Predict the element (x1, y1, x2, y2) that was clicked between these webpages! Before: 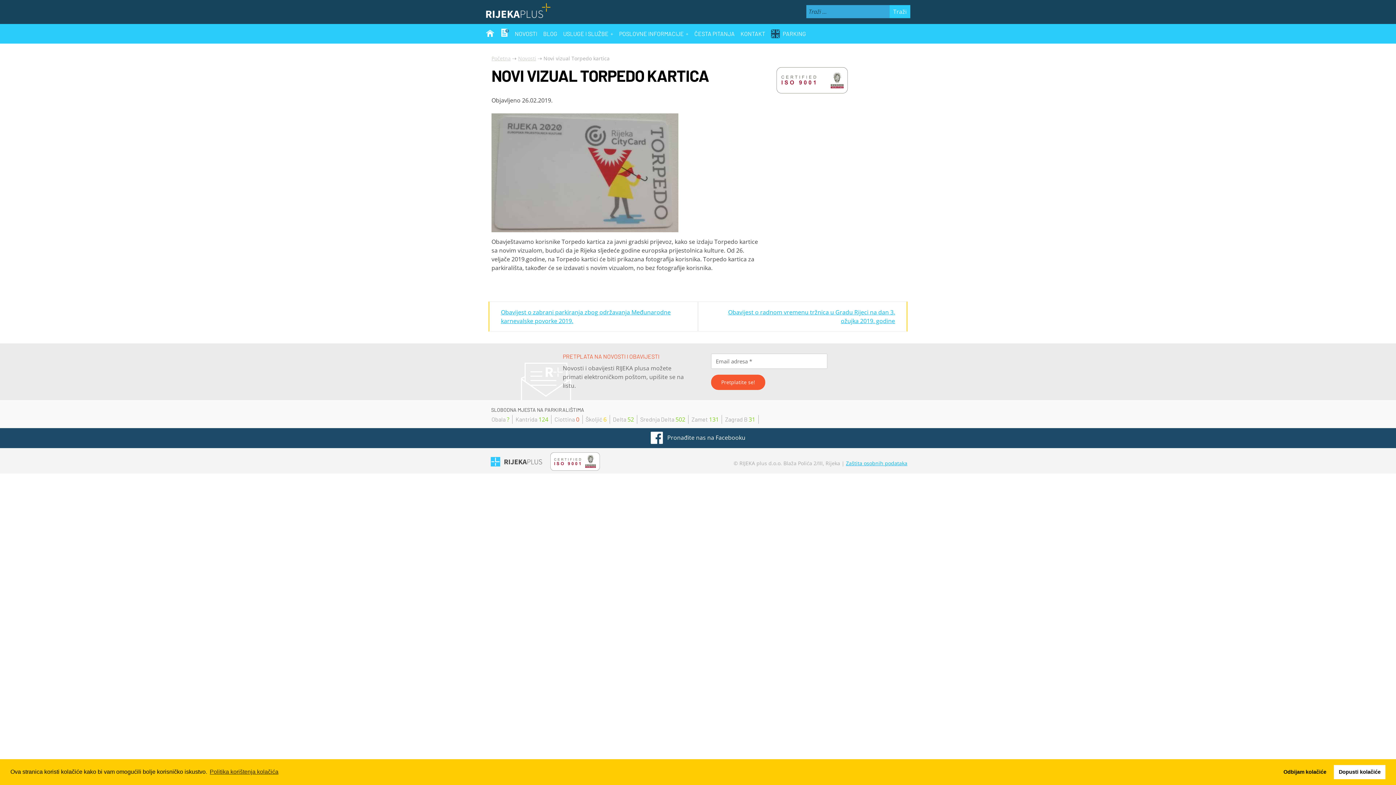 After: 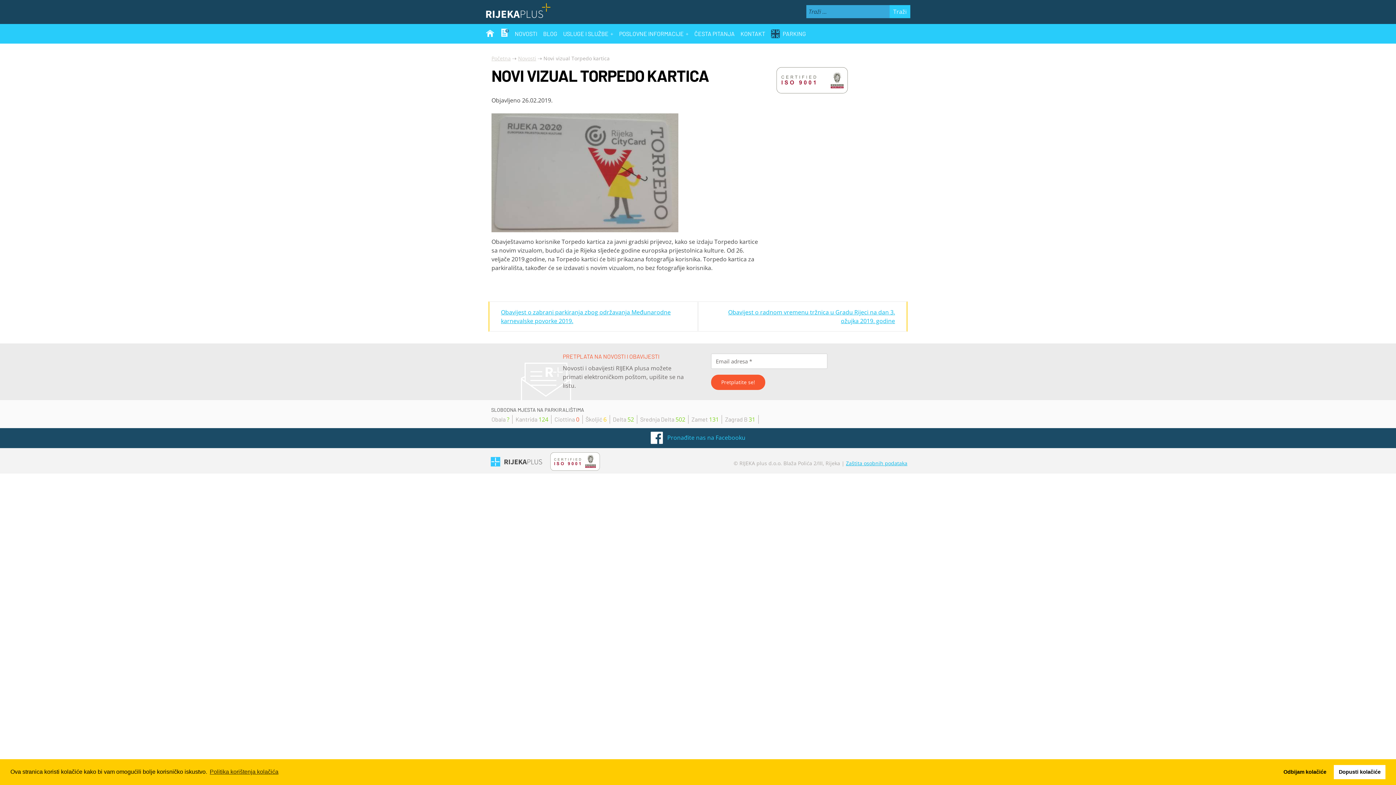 Action: label:  Pronađite nas na Facebooku bbox: (650, 433, 745, 441)